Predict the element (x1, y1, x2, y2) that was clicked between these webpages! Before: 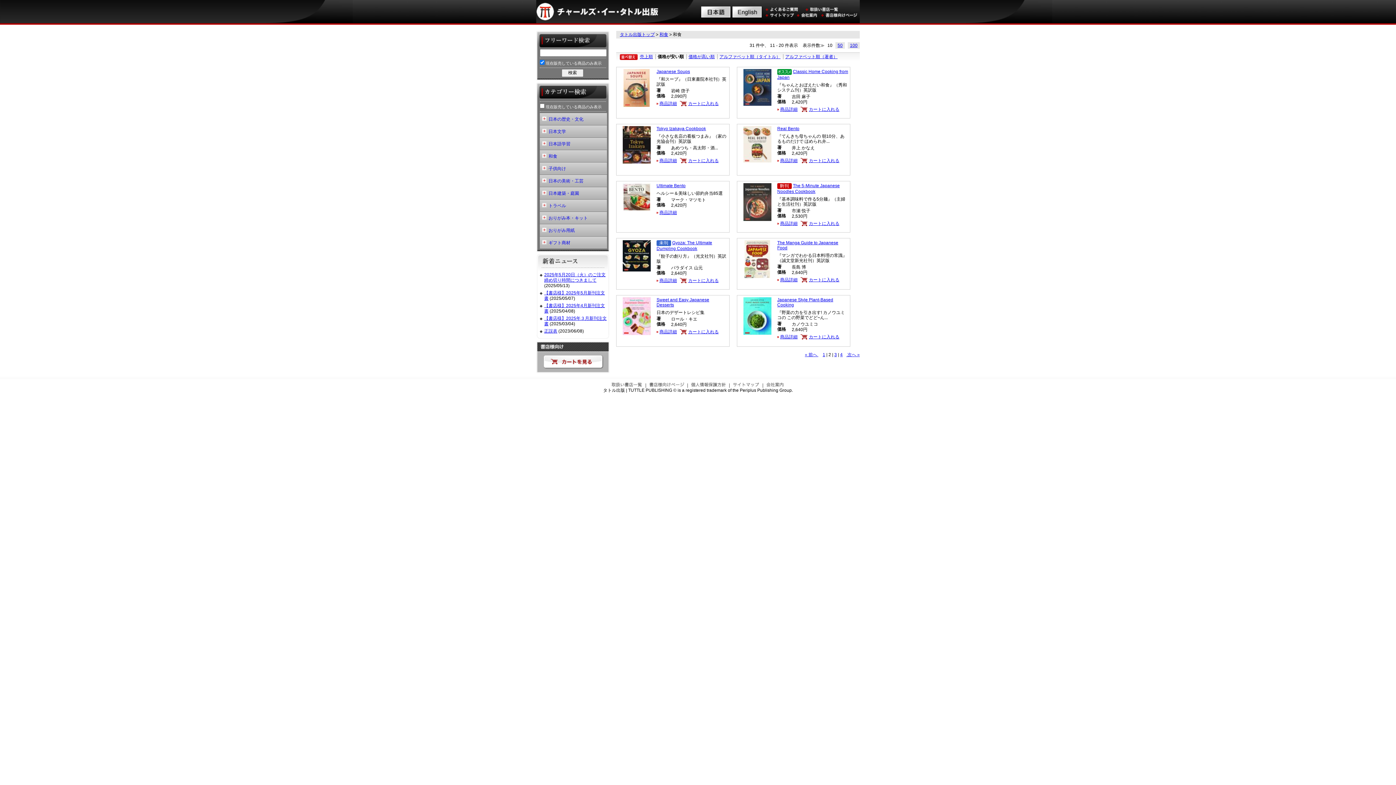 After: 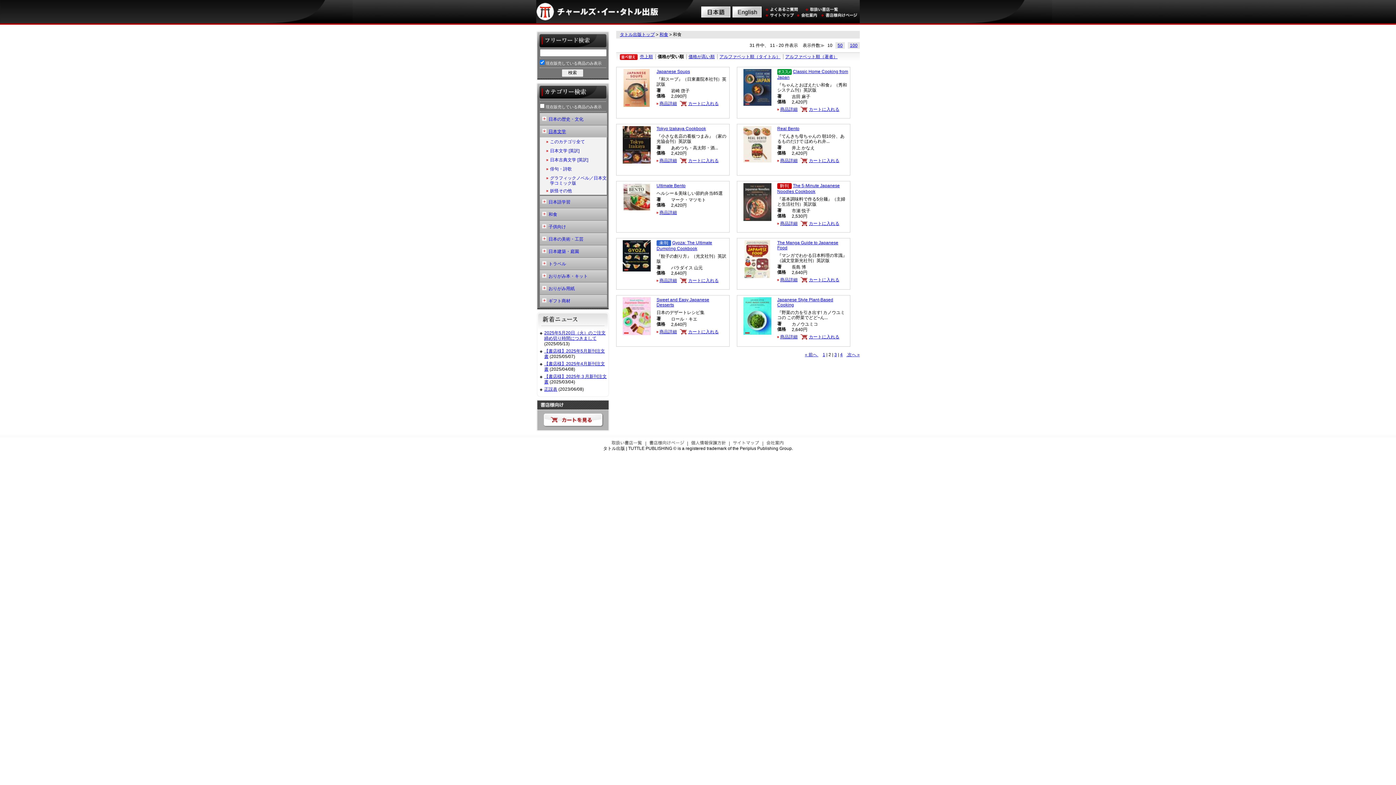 Action: bbox: (540, 125, 607, 137) label: 日本文学